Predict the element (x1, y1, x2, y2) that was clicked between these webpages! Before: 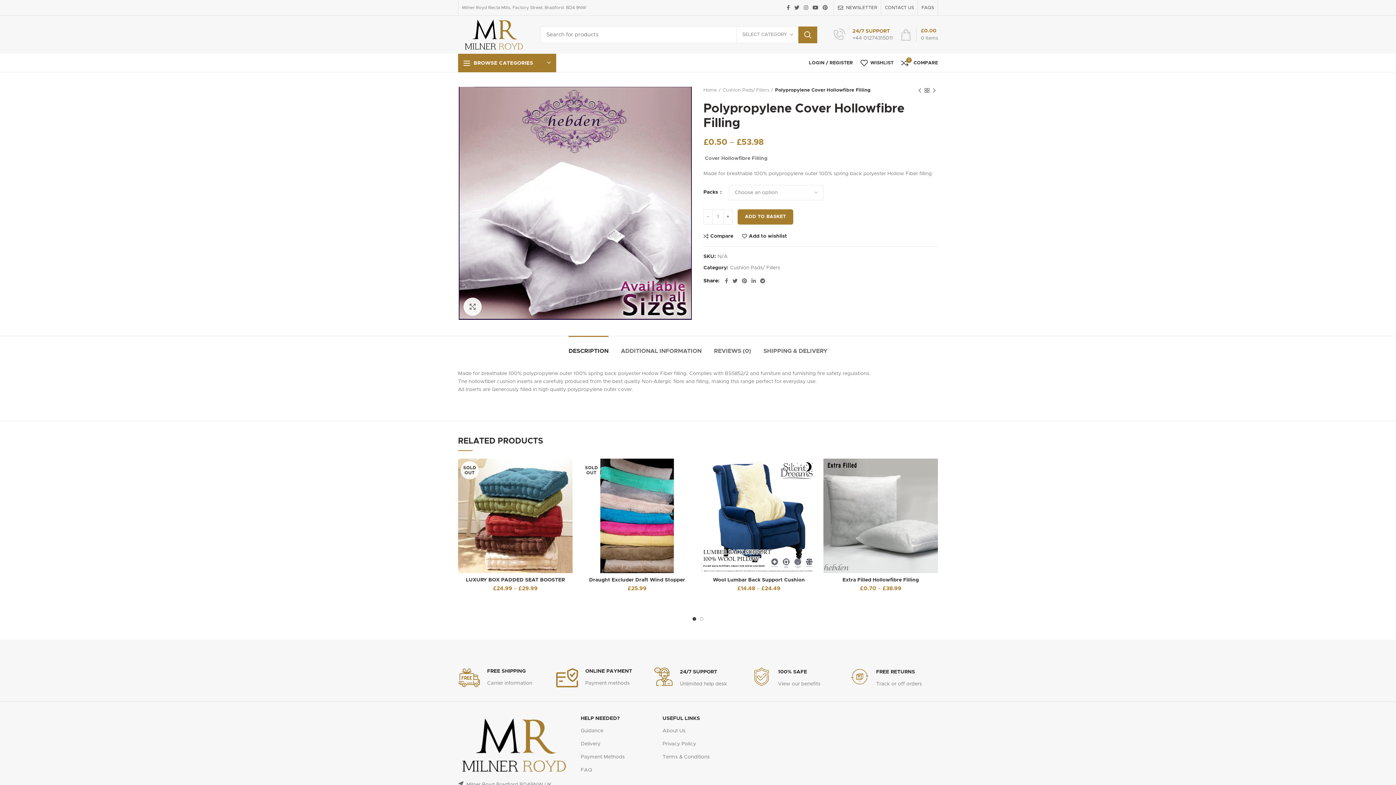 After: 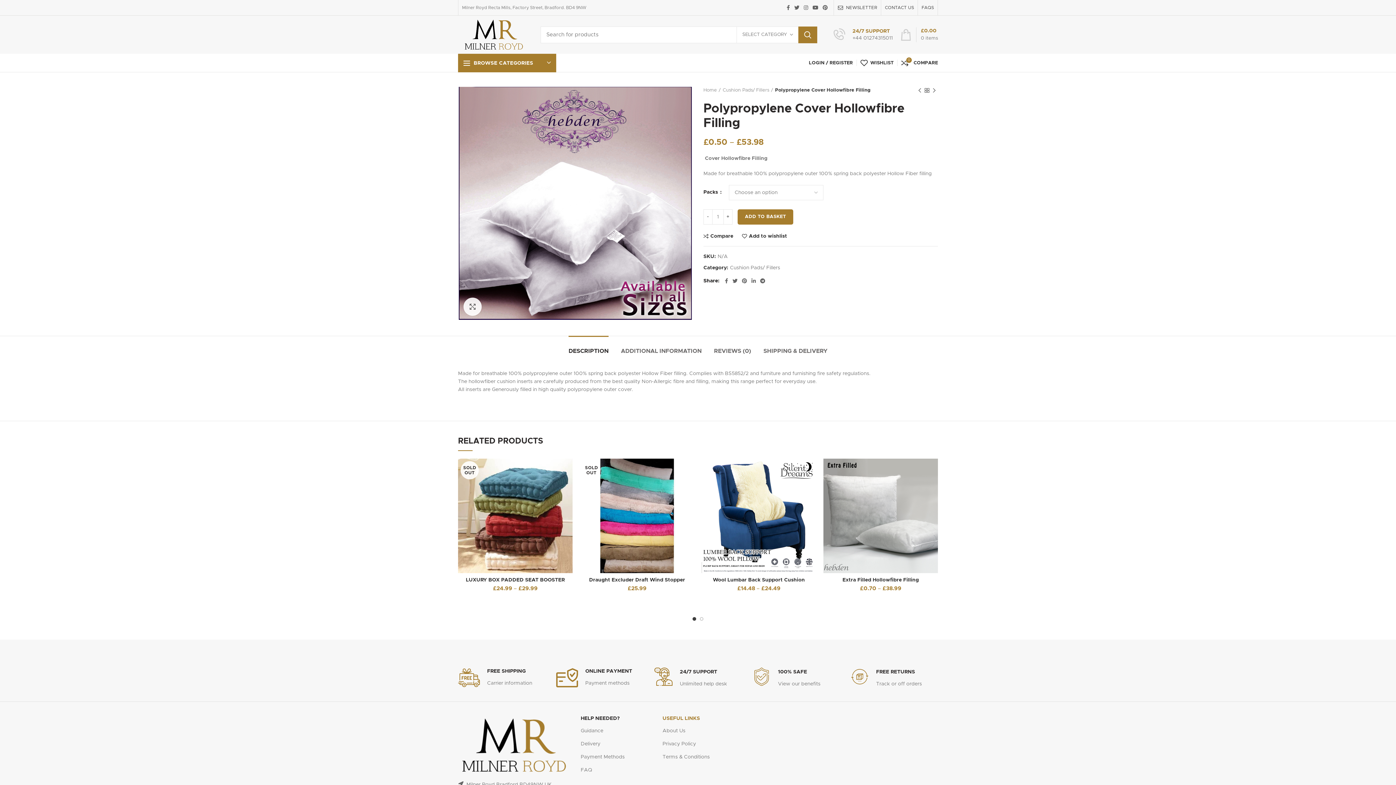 Action: bbox: (662, 714, 733, 722) label: USEFUL LINKS